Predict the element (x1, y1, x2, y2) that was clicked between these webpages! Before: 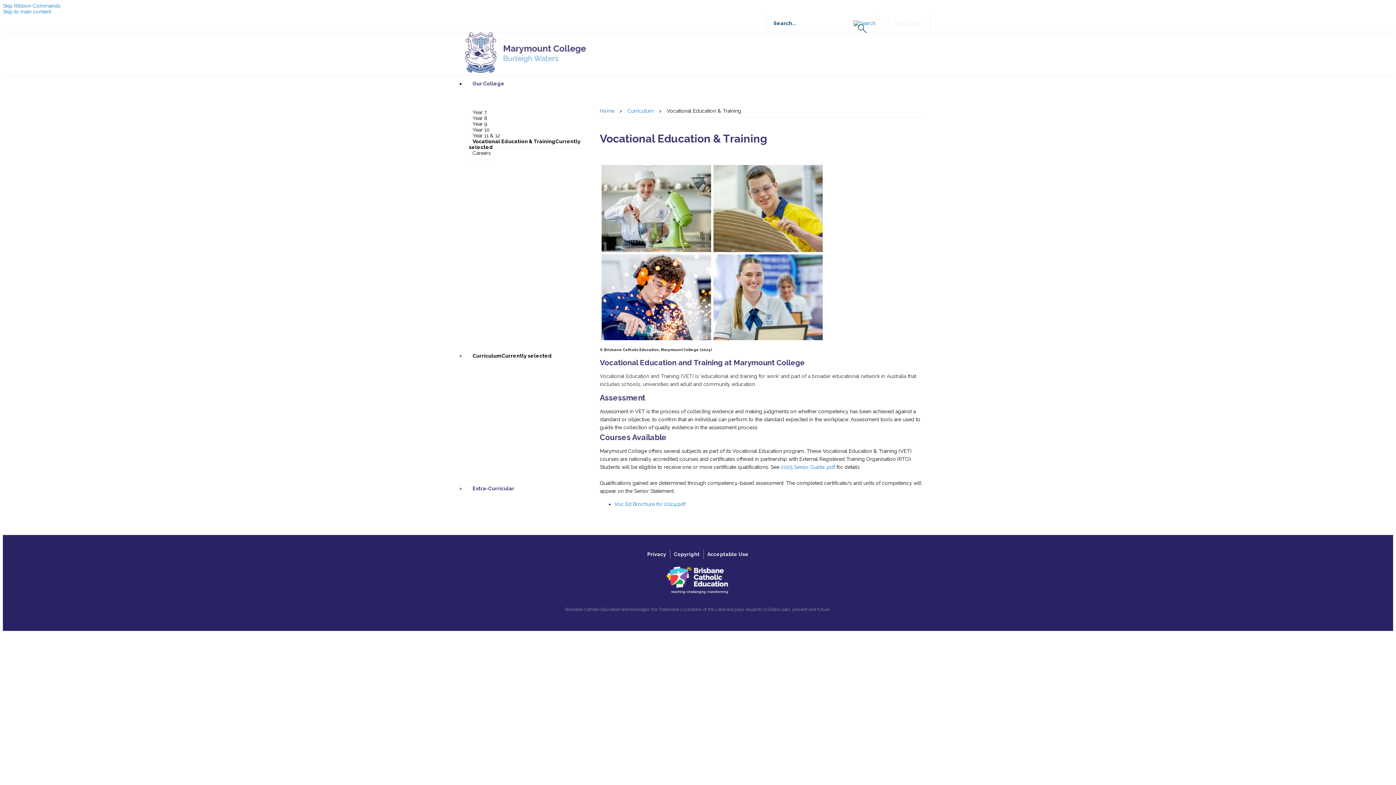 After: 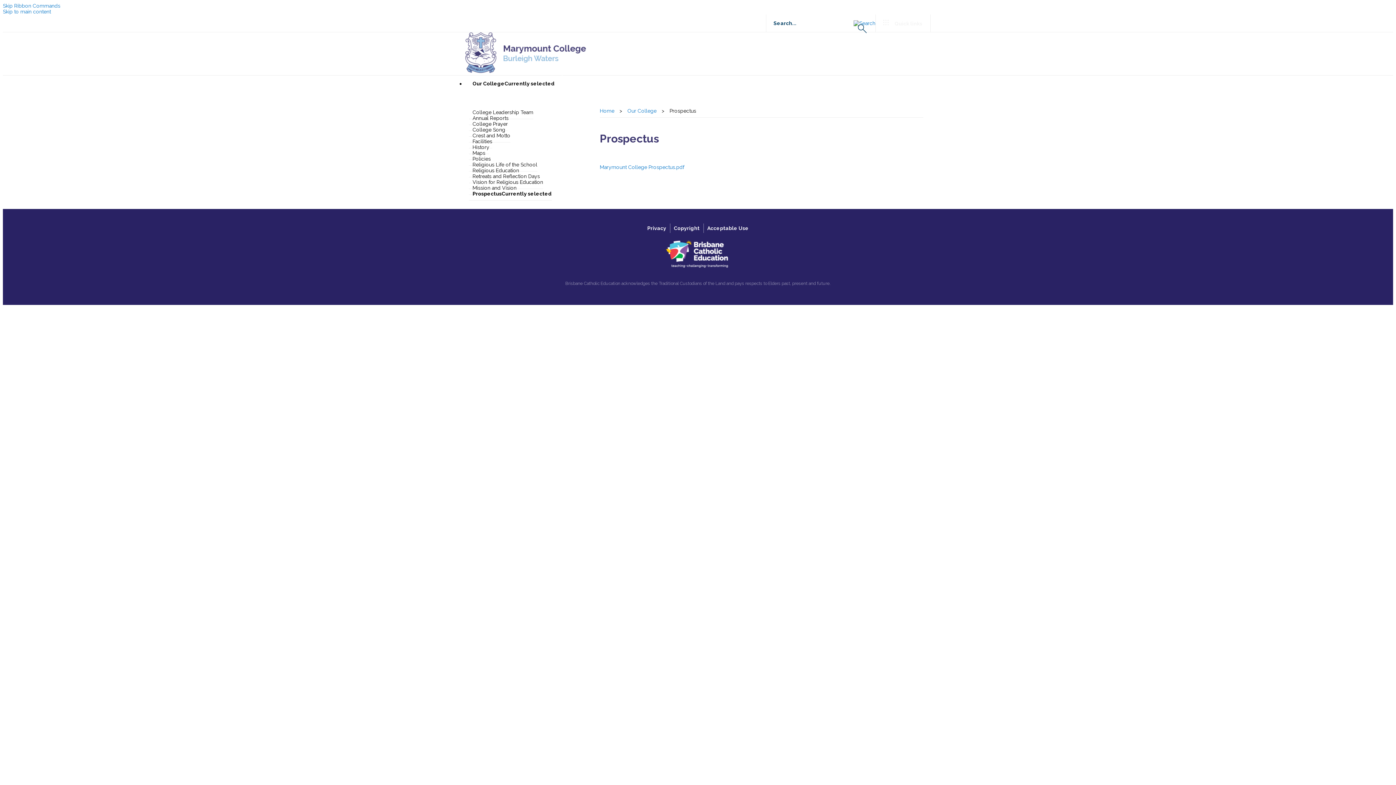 Action: label: Prospectus bbox: (462, 331, 571, 356)